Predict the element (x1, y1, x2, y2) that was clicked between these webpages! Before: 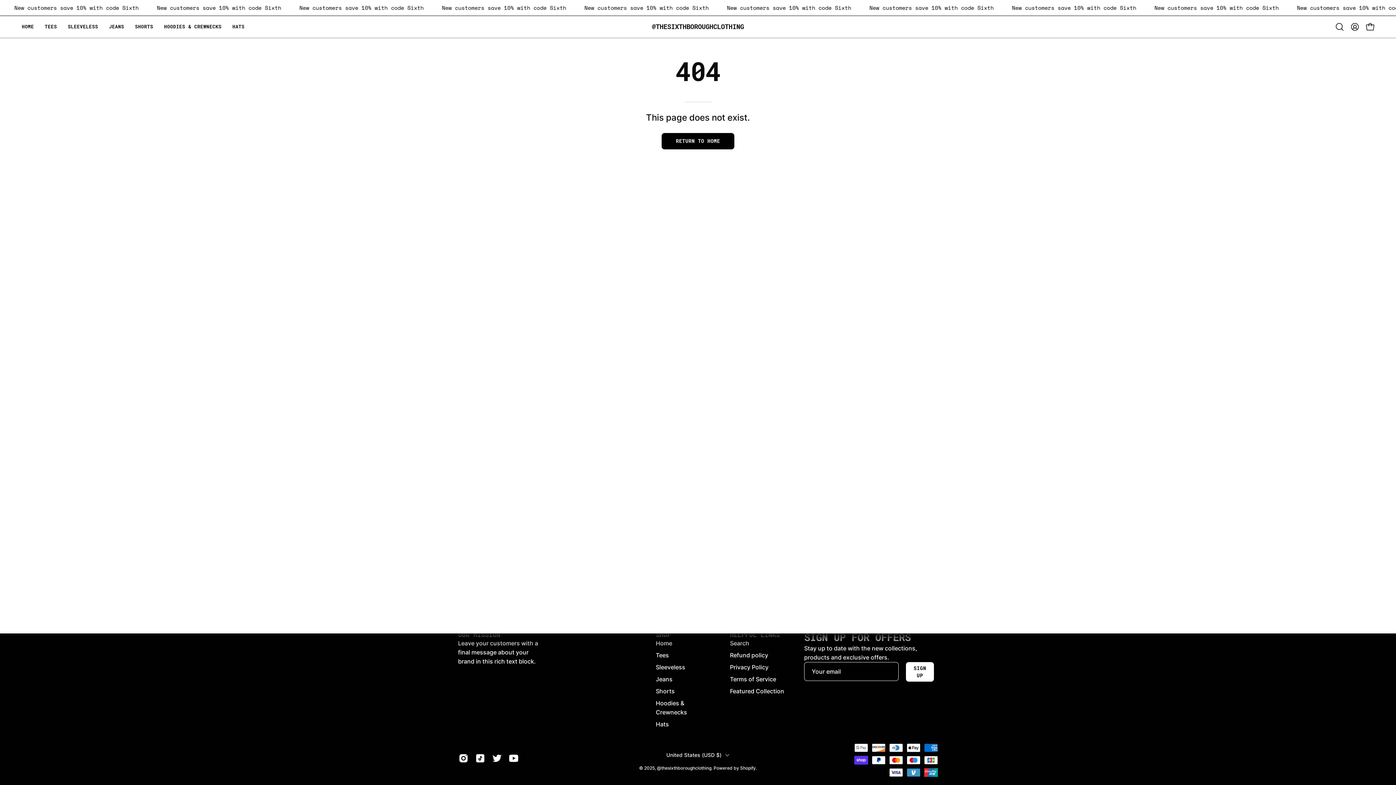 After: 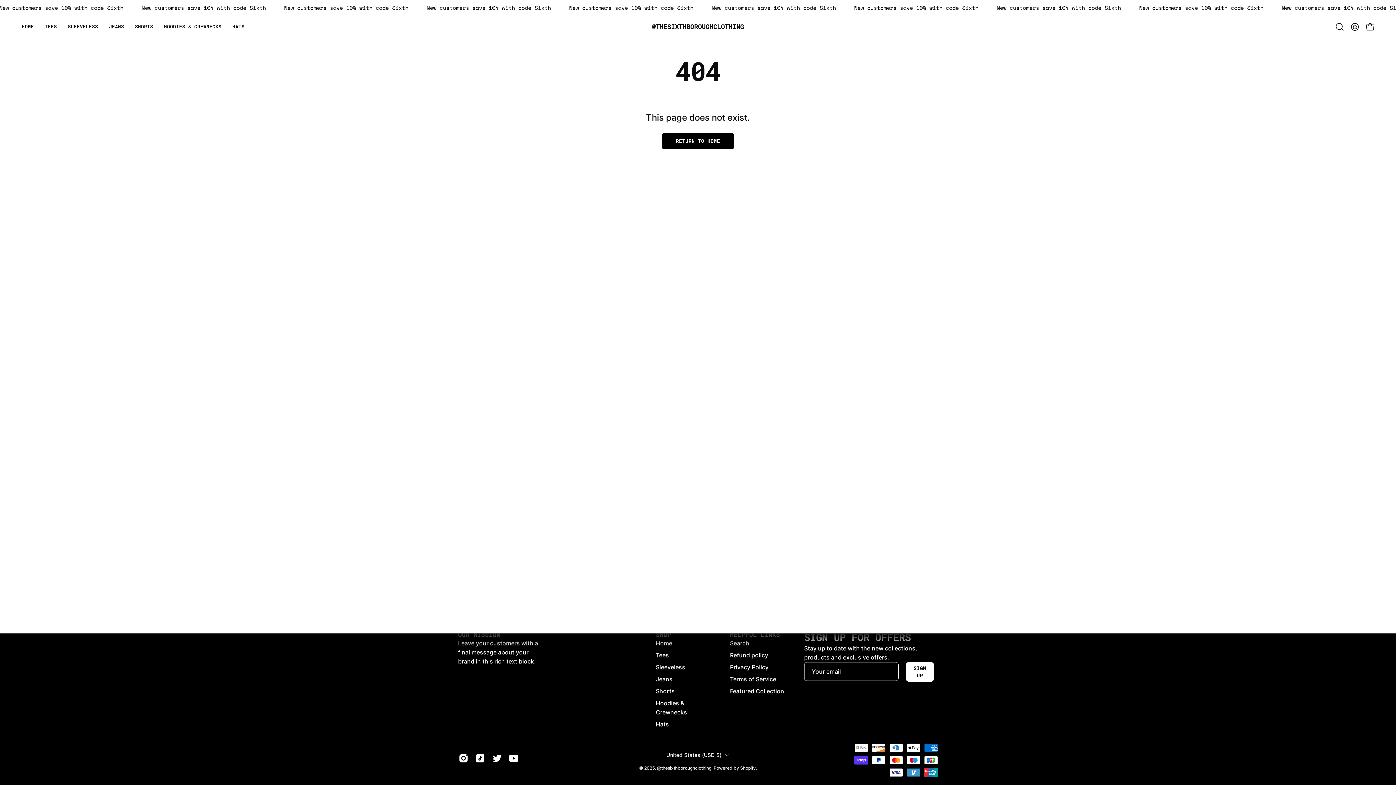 Action: label: SHOP bbox: (656, 631, 671, 639)